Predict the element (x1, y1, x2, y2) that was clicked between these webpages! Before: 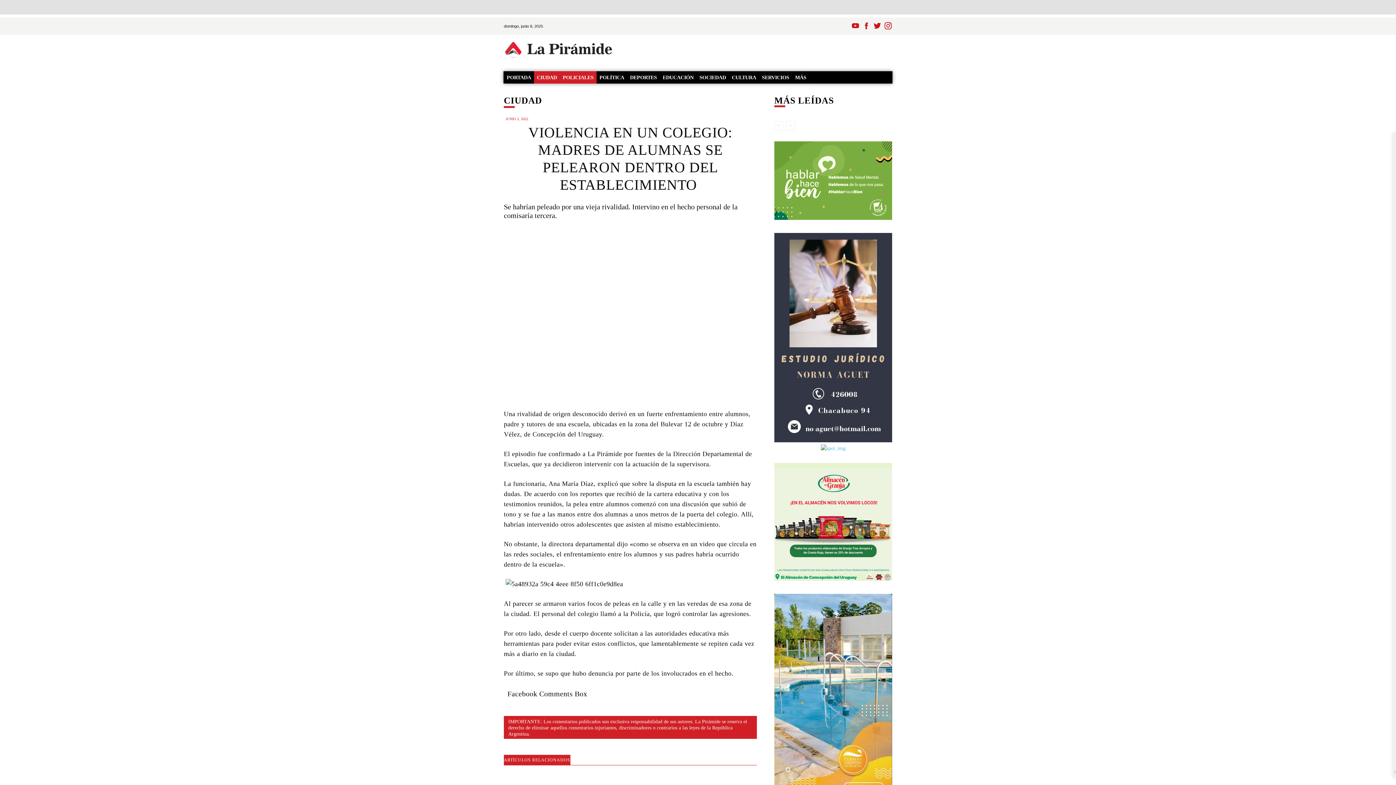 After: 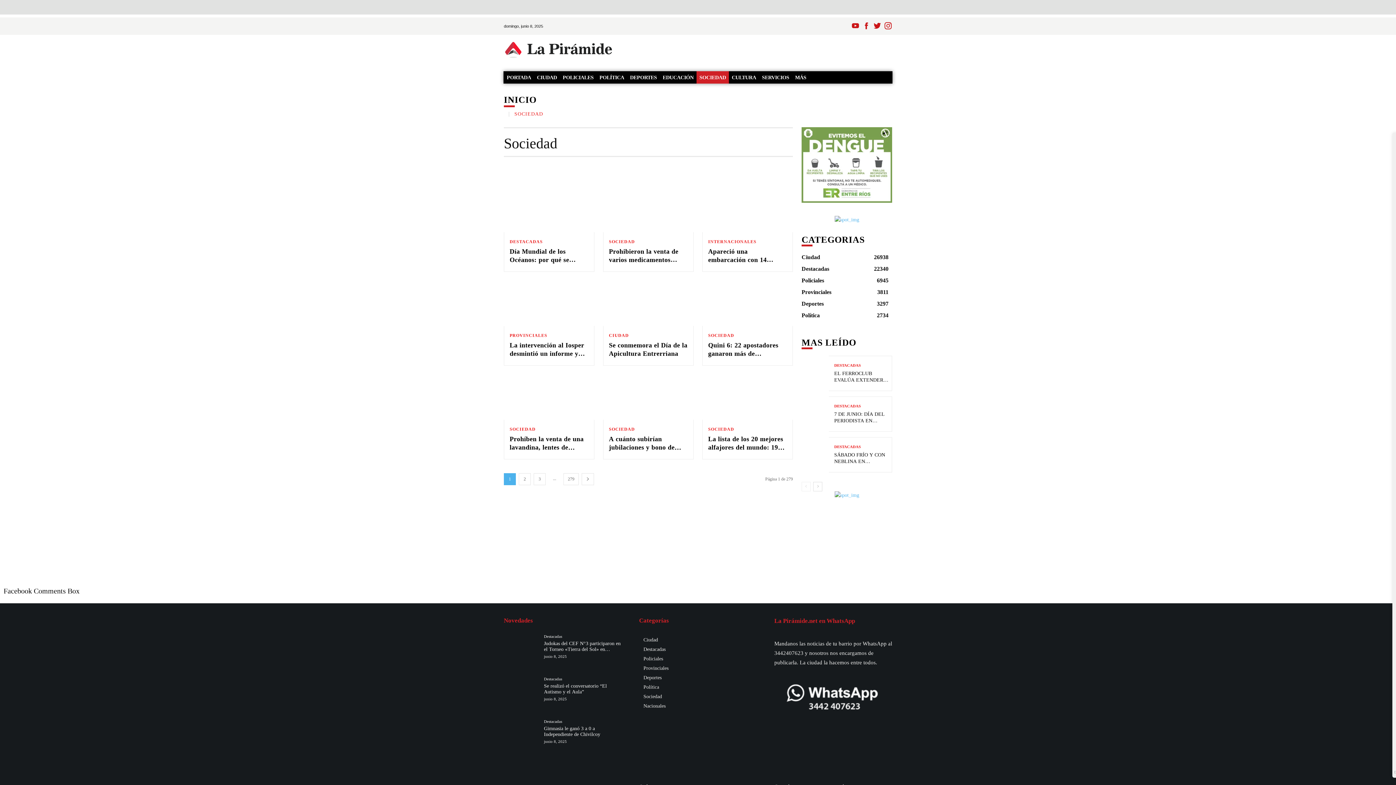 Action: label: SOCIEDAD bbox: (696, 71, 729, 83)